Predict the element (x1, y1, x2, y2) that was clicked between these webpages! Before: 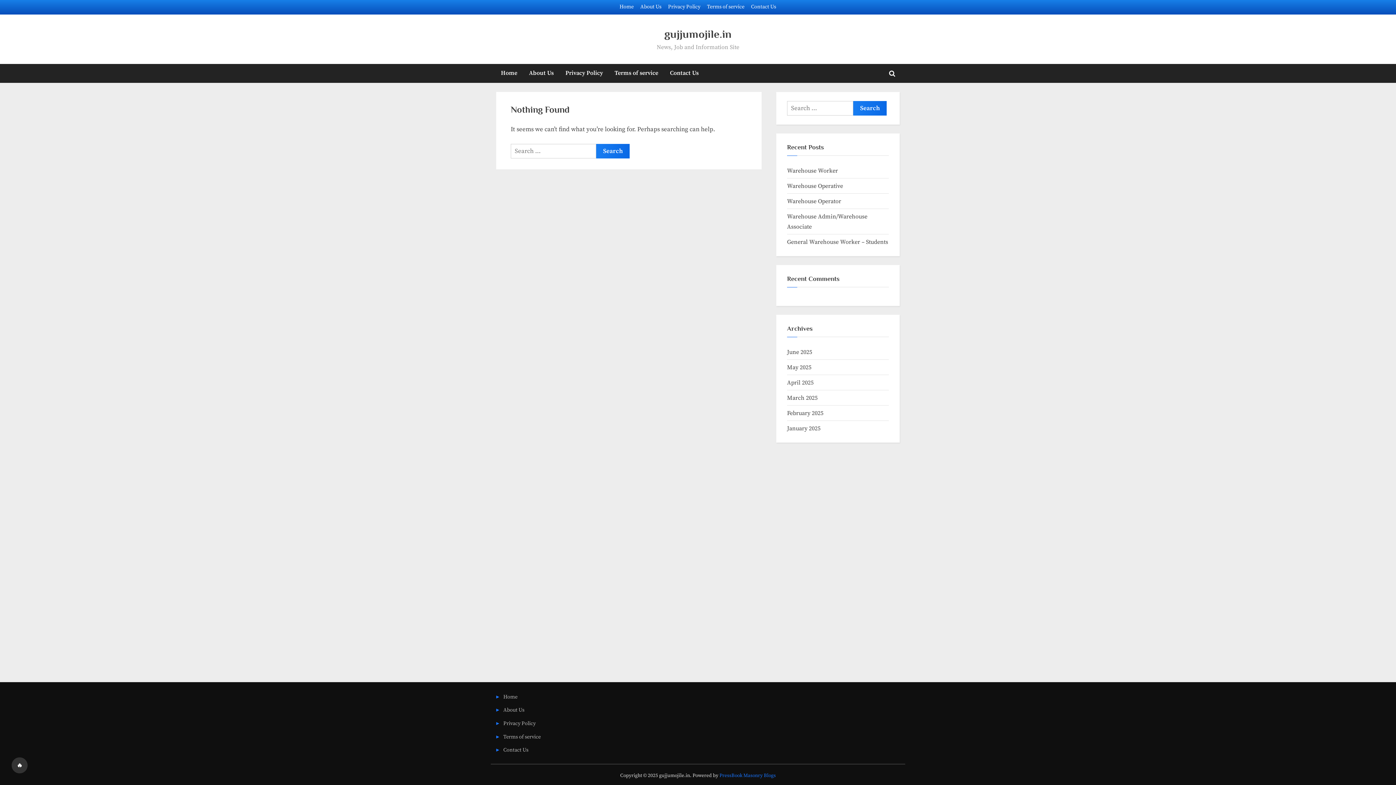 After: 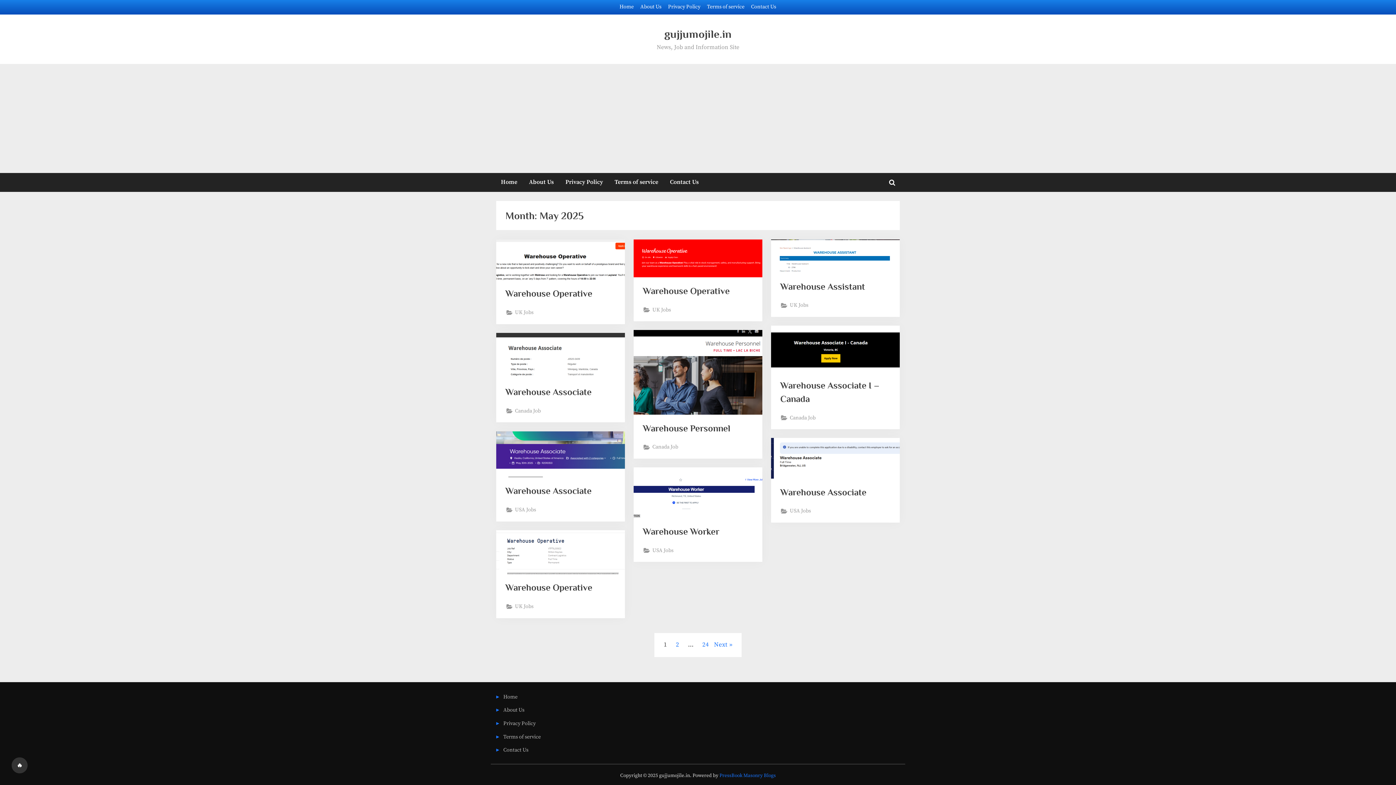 Action: label: May 2025 bbox: (787, 363, 811, 371)